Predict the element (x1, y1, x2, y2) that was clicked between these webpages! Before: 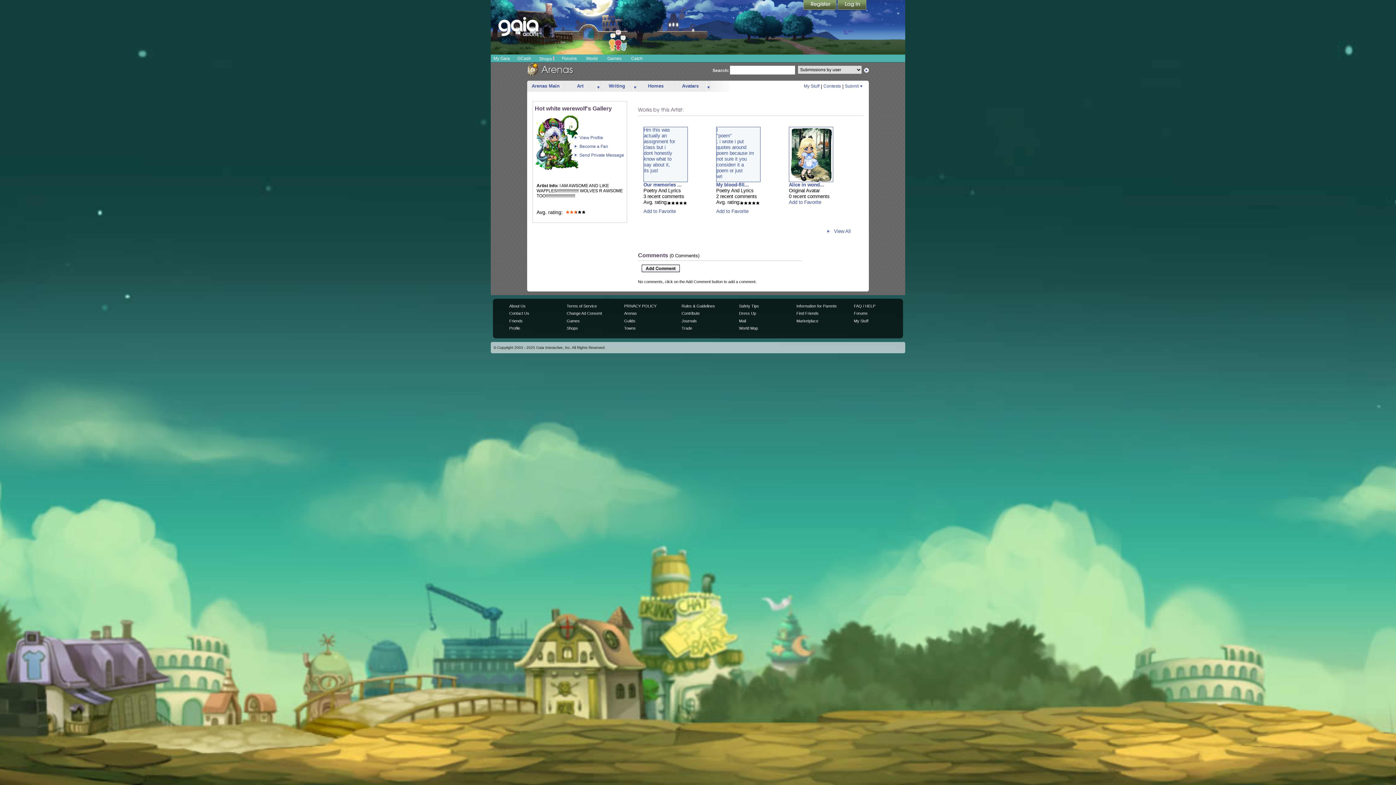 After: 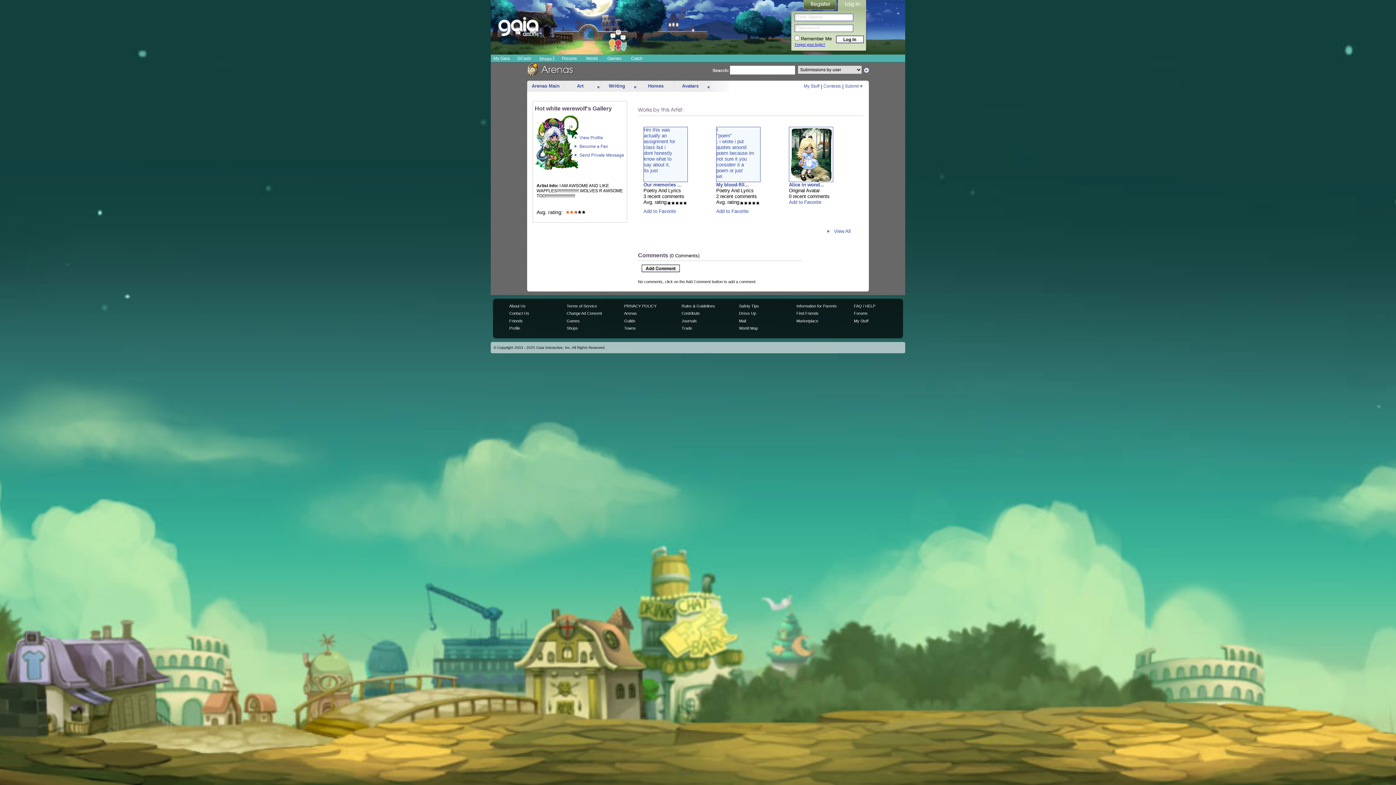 Action: bbox: (837, 0, 866, 10) label: Login